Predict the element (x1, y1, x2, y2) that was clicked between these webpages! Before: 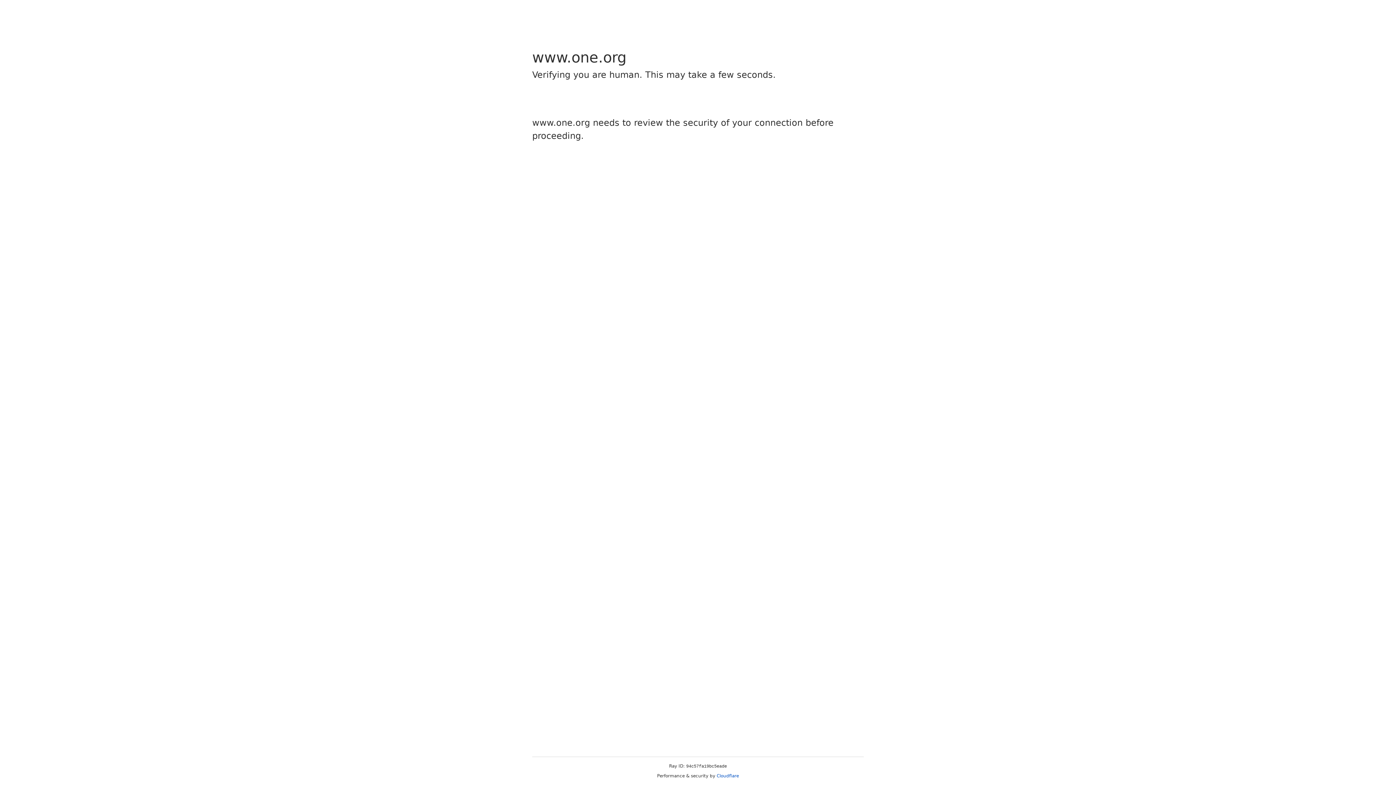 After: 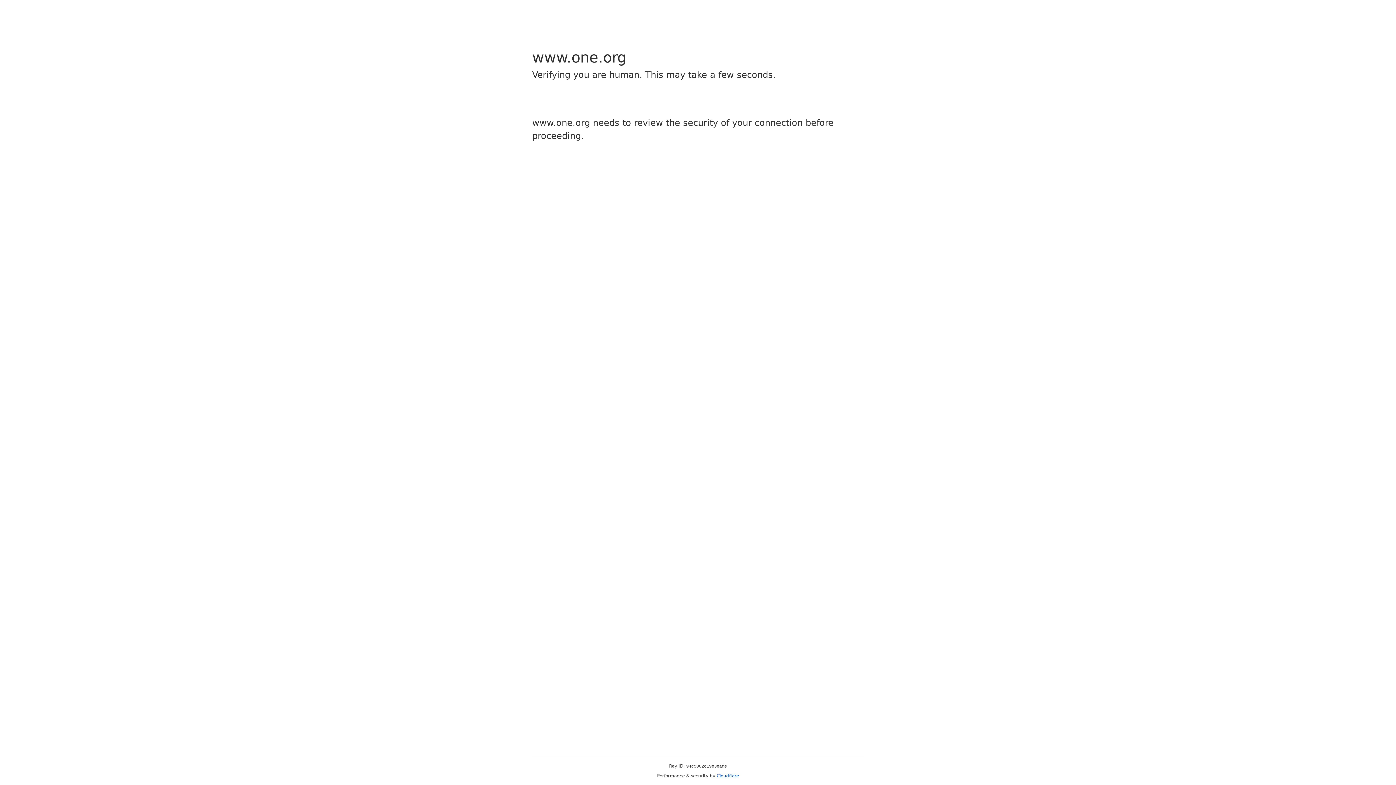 Action: bbox: (716, 773, 739, 778) label: Cloudflare